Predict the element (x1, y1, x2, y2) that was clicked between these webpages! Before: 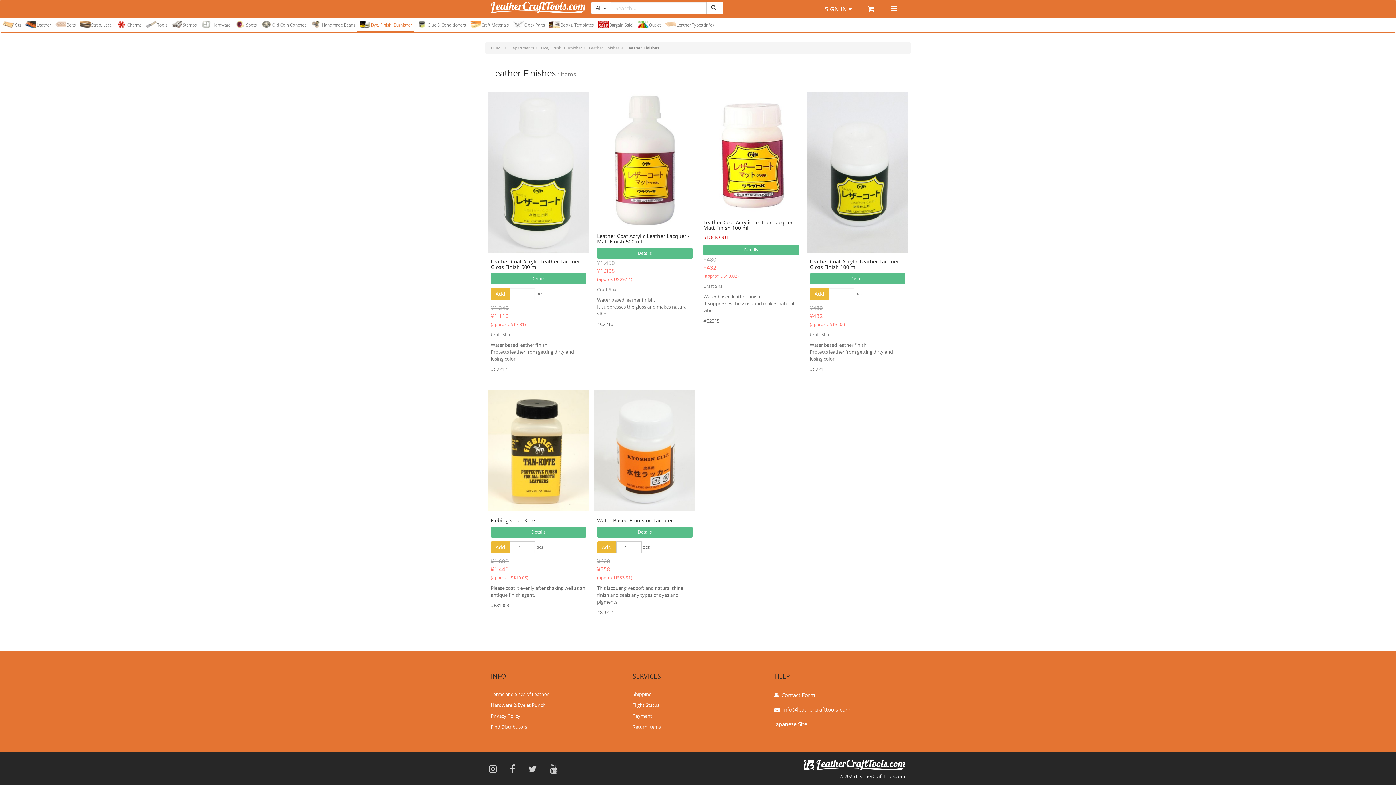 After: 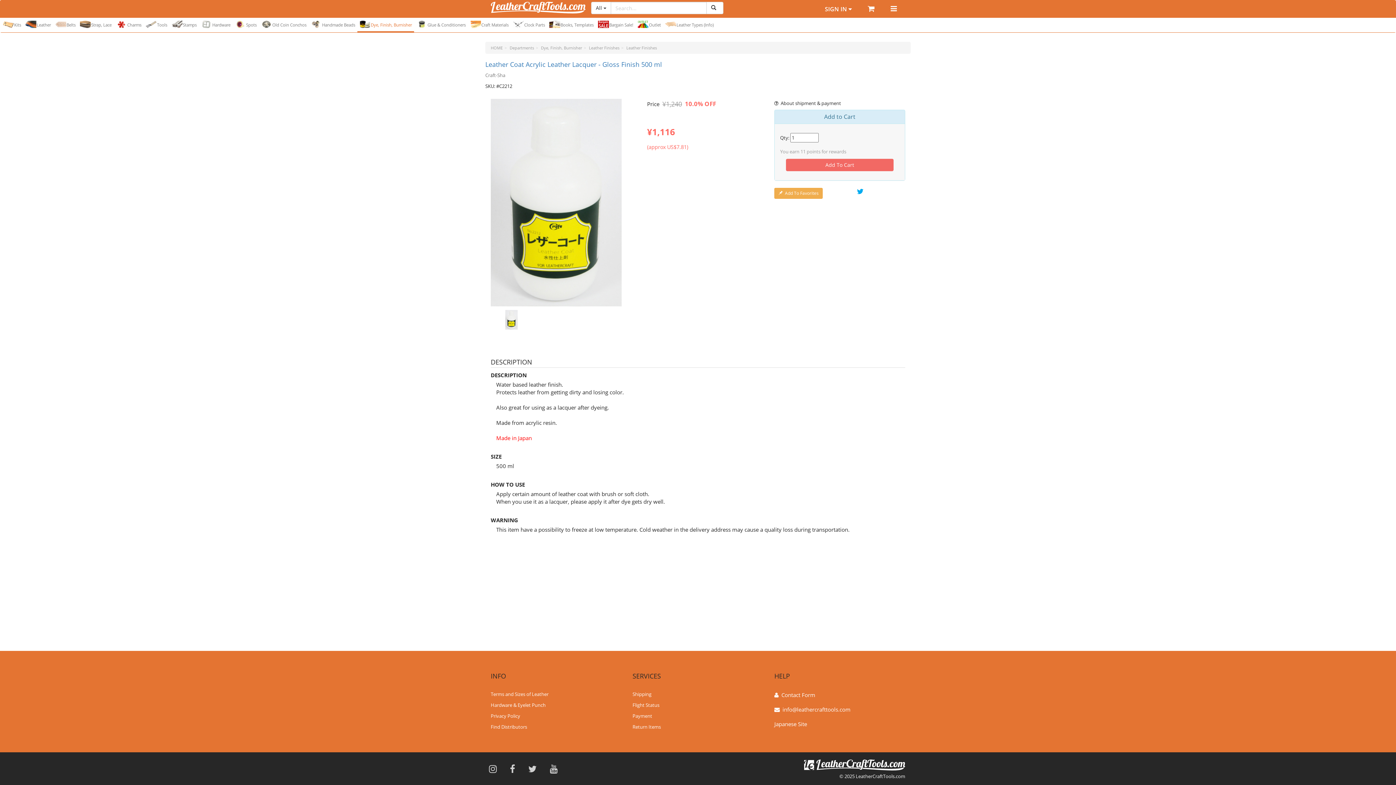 Action: label: Details bbox: (490, 273, 586, 284)